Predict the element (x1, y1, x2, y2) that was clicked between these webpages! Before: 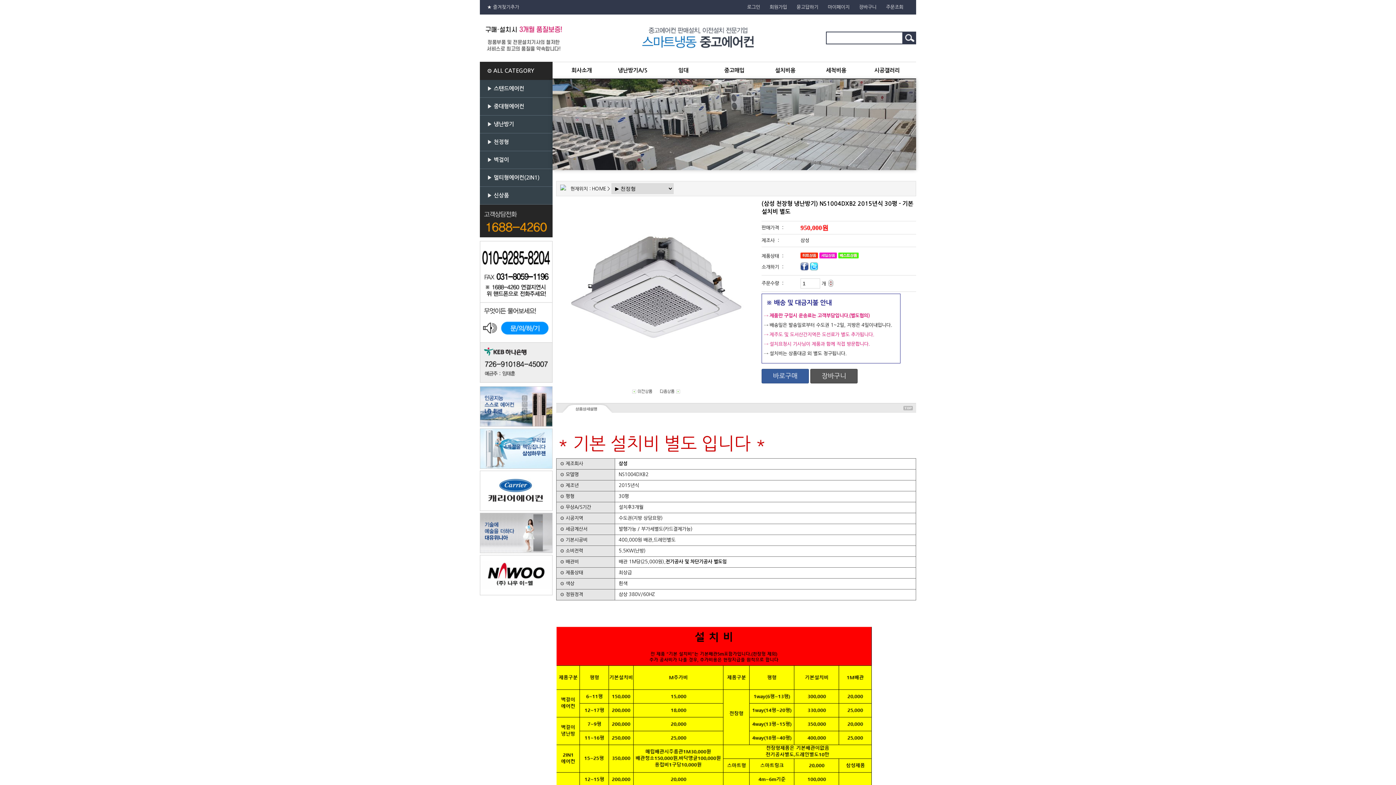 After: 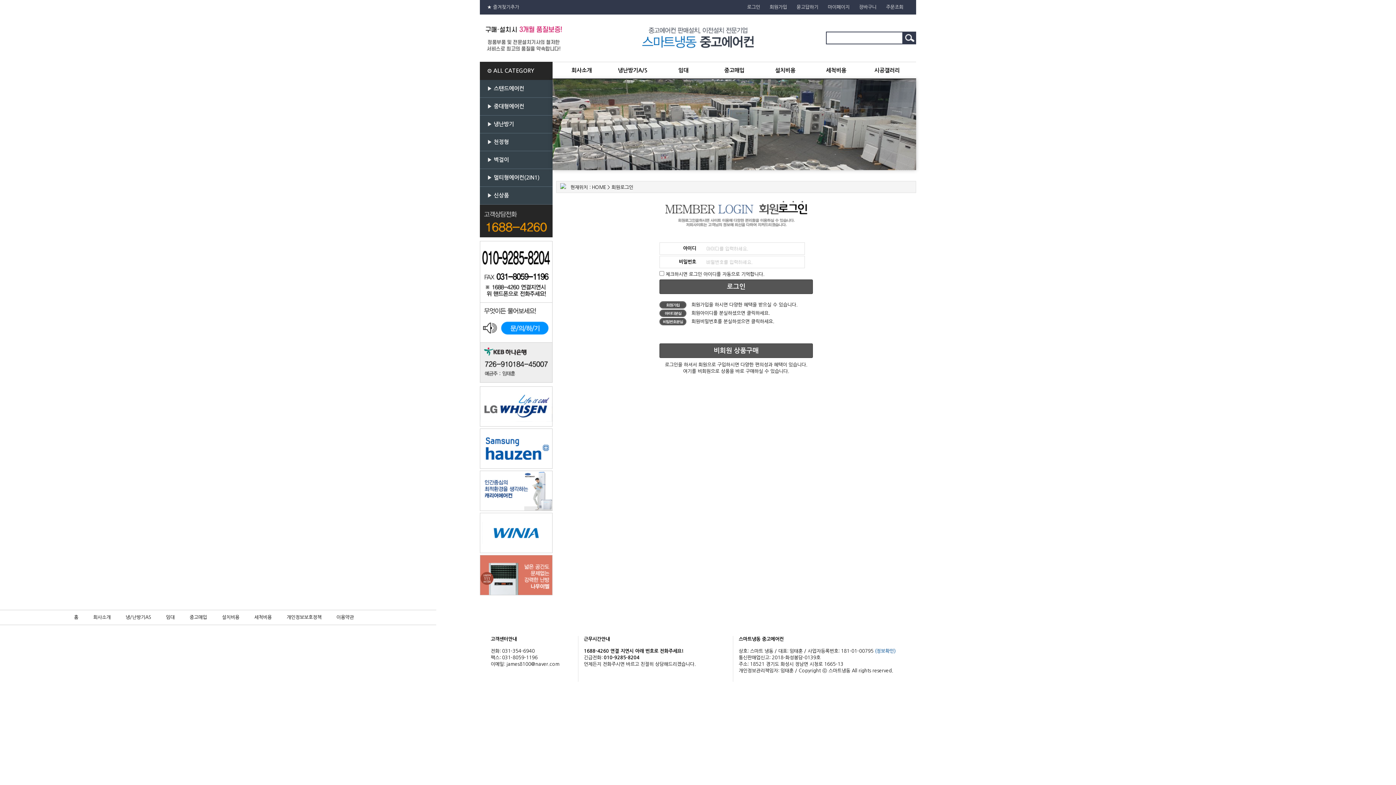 Action: label: 바로구매 bbox: (761, 369, 809, 383)